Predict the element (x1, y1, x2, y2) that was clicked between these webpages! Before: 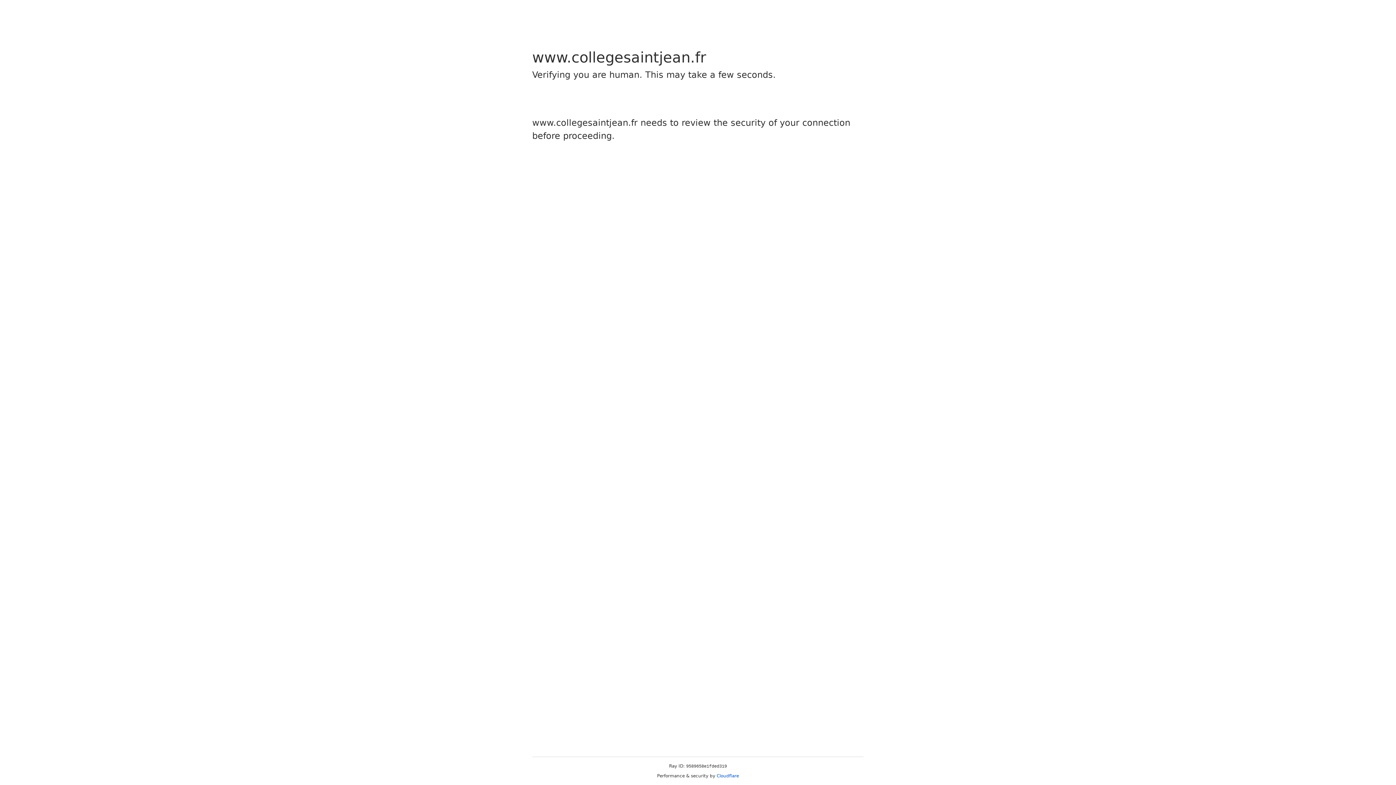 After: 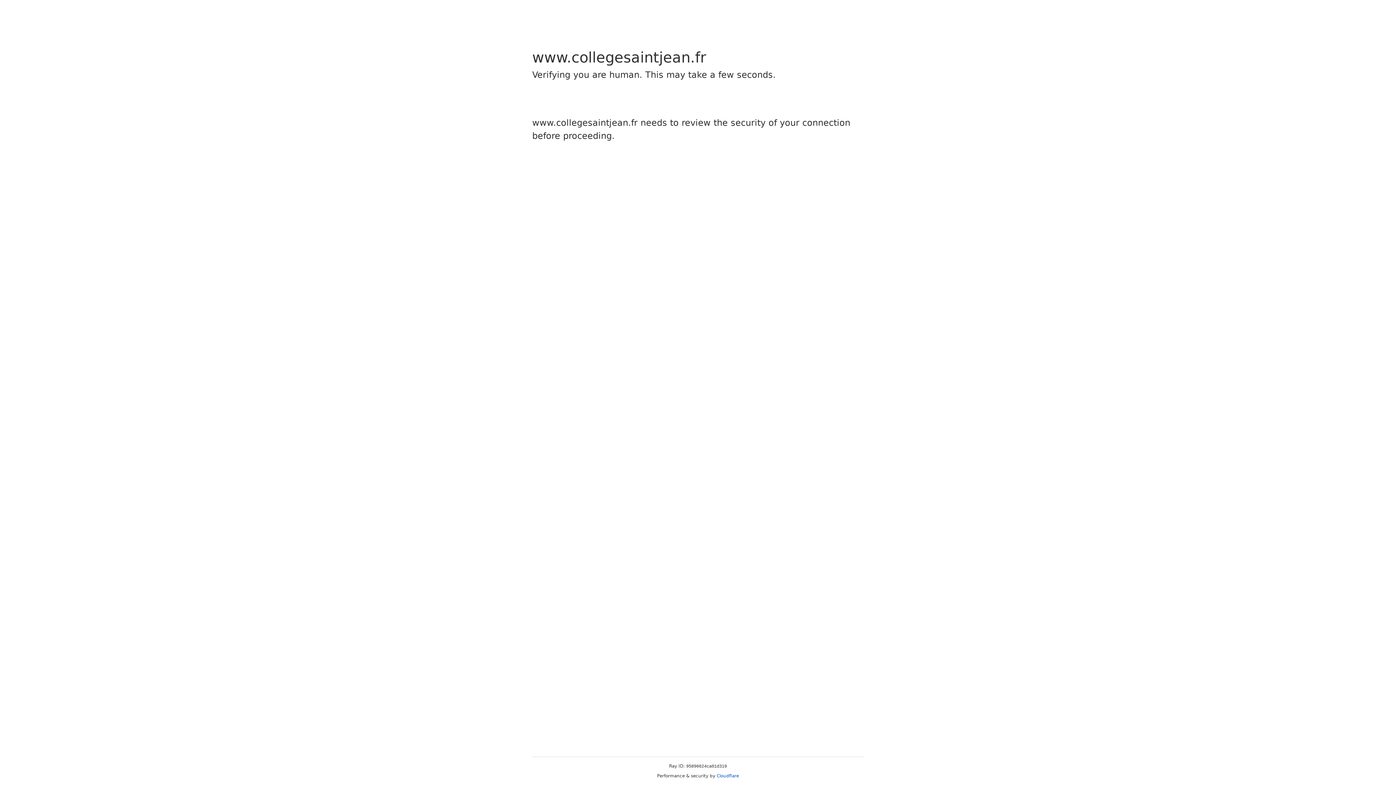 Action: bbox: (716, 773, 739, 778) label: Cloudflare